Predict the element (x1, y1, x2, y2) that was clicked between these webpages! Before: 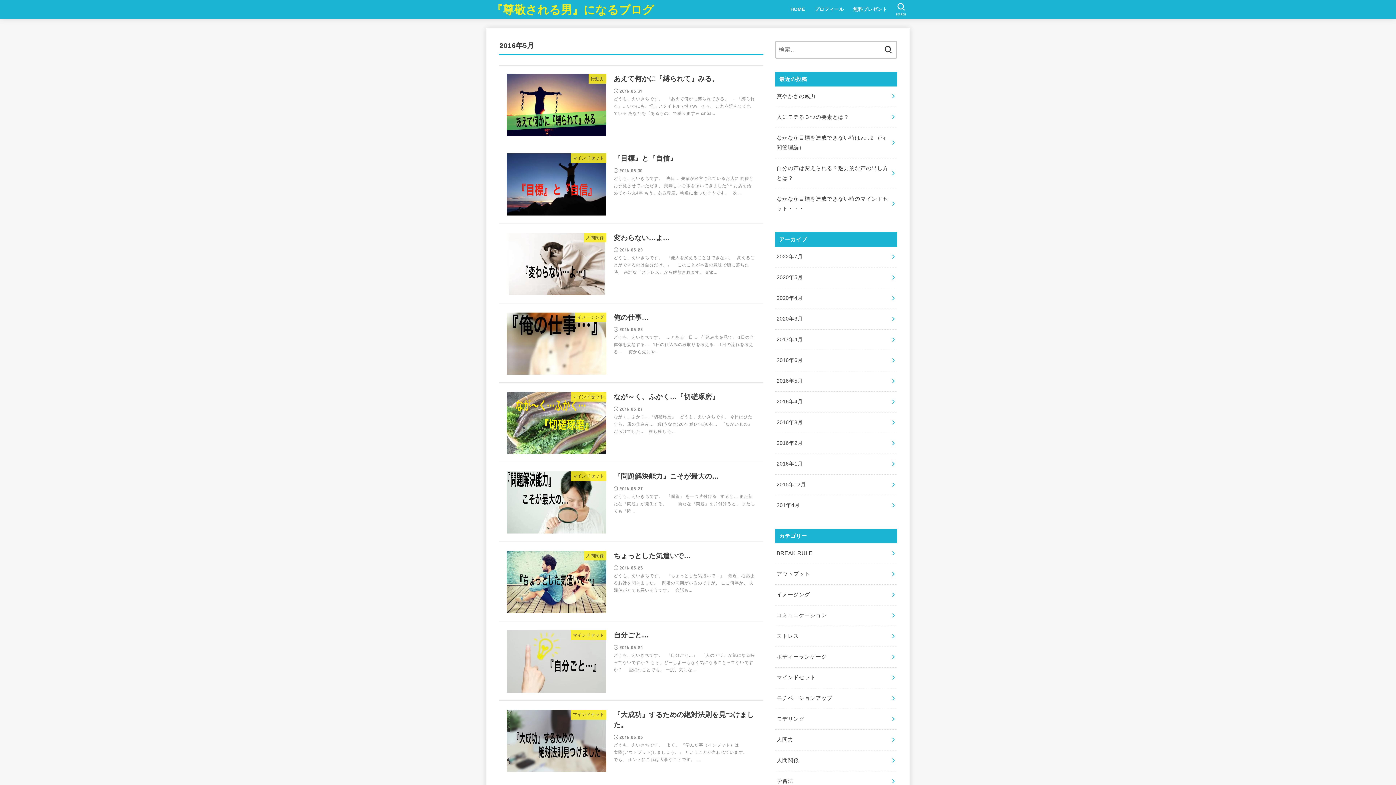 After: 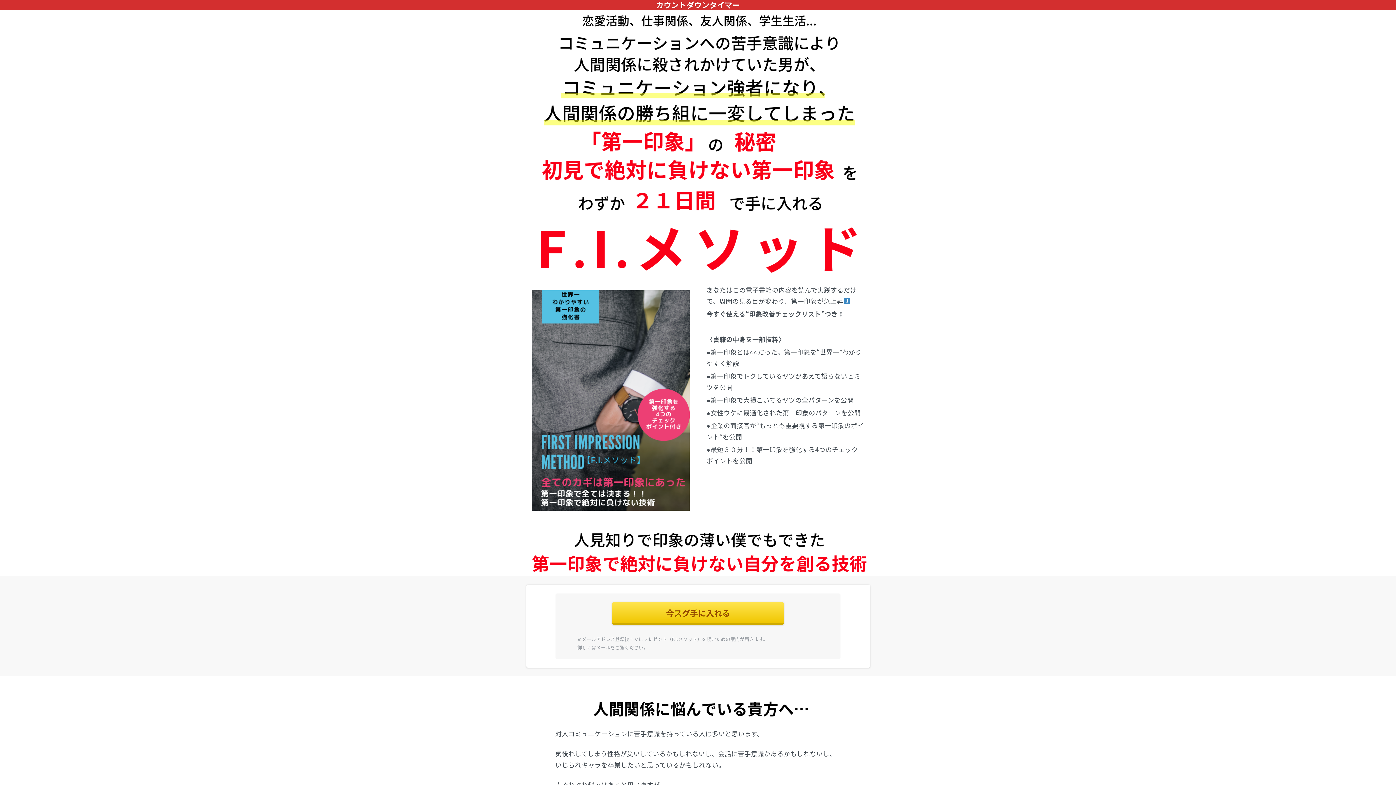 Action: label: 無料プレゼント bbox: (848, 1, 892, 17)